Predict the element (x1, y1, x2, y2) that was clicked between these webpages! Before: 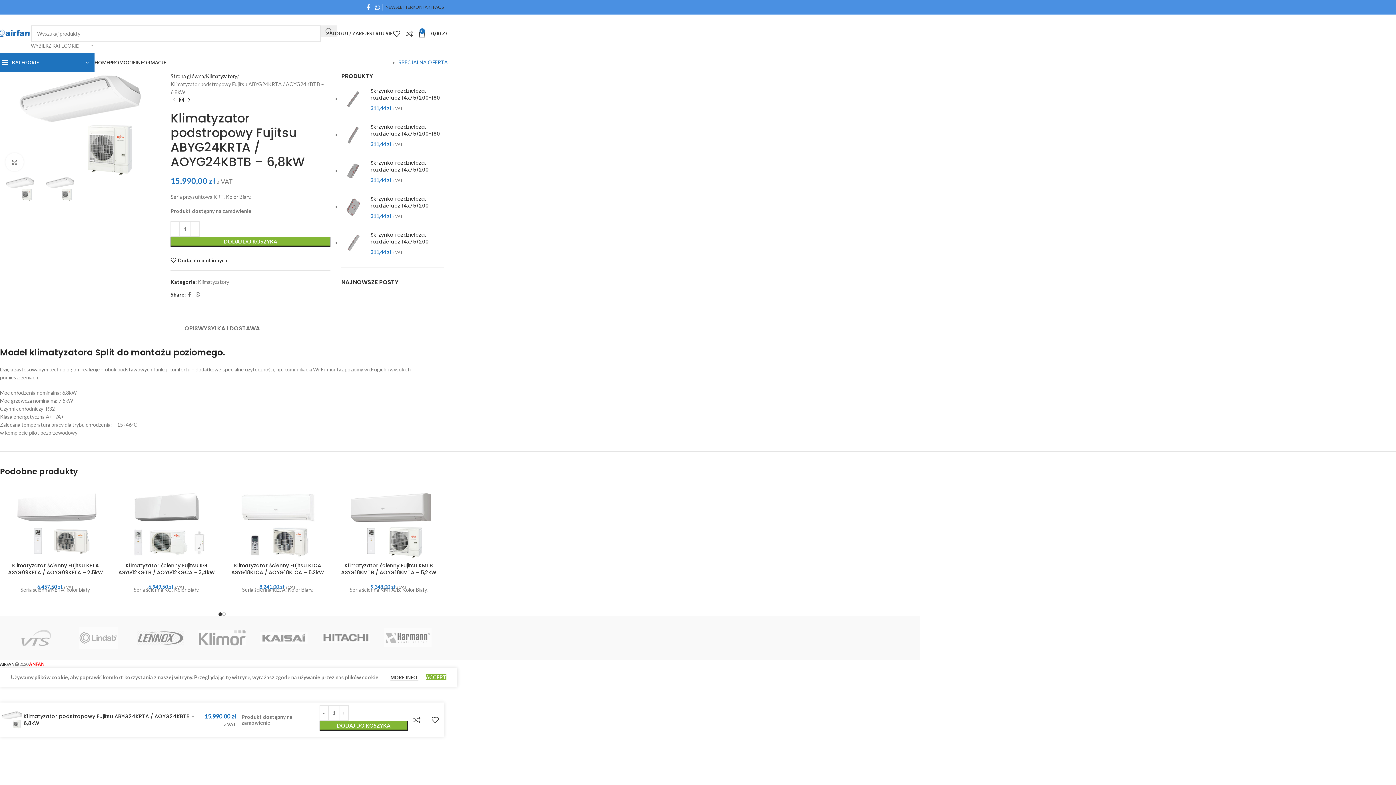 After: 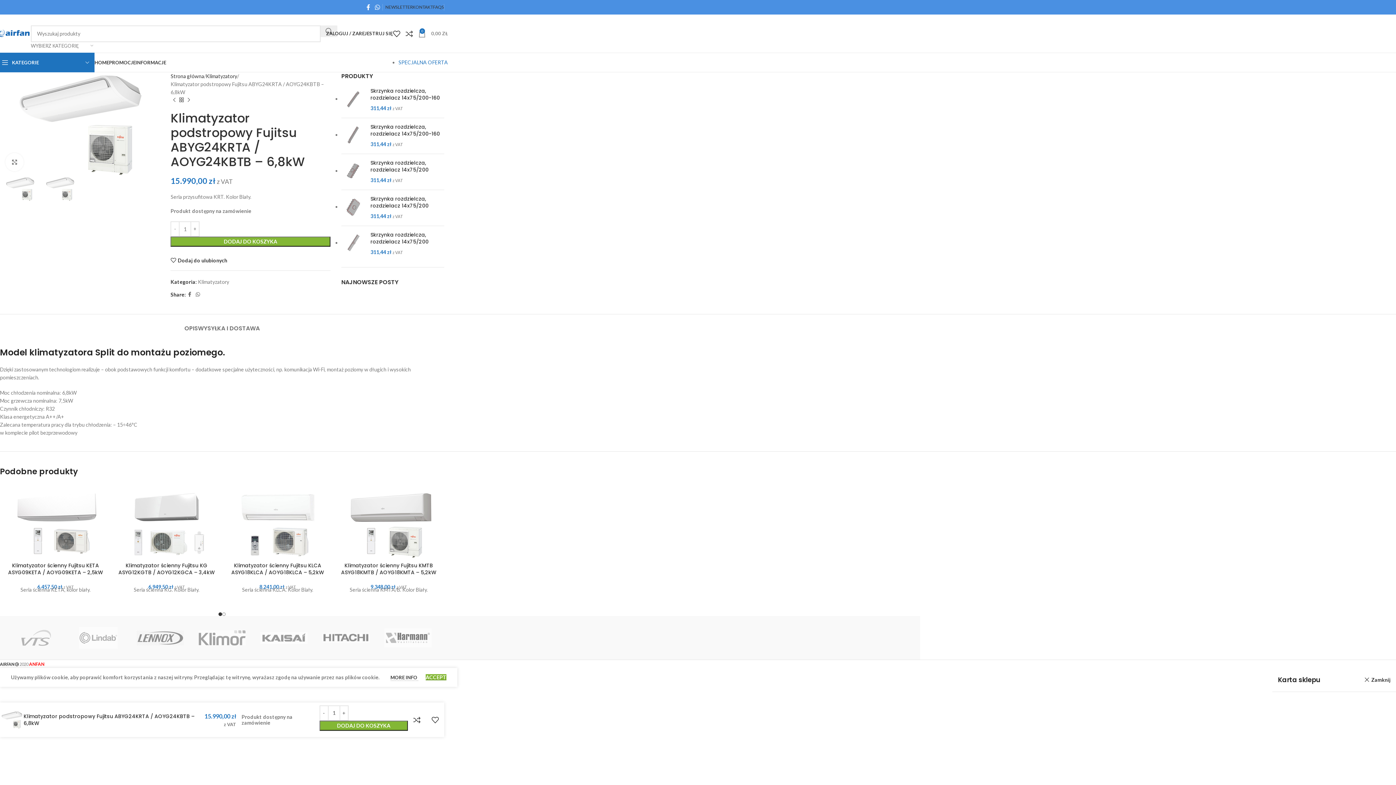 Action: bbox: (418, 26, 448, 40) label: 0
0,00 ZŁ